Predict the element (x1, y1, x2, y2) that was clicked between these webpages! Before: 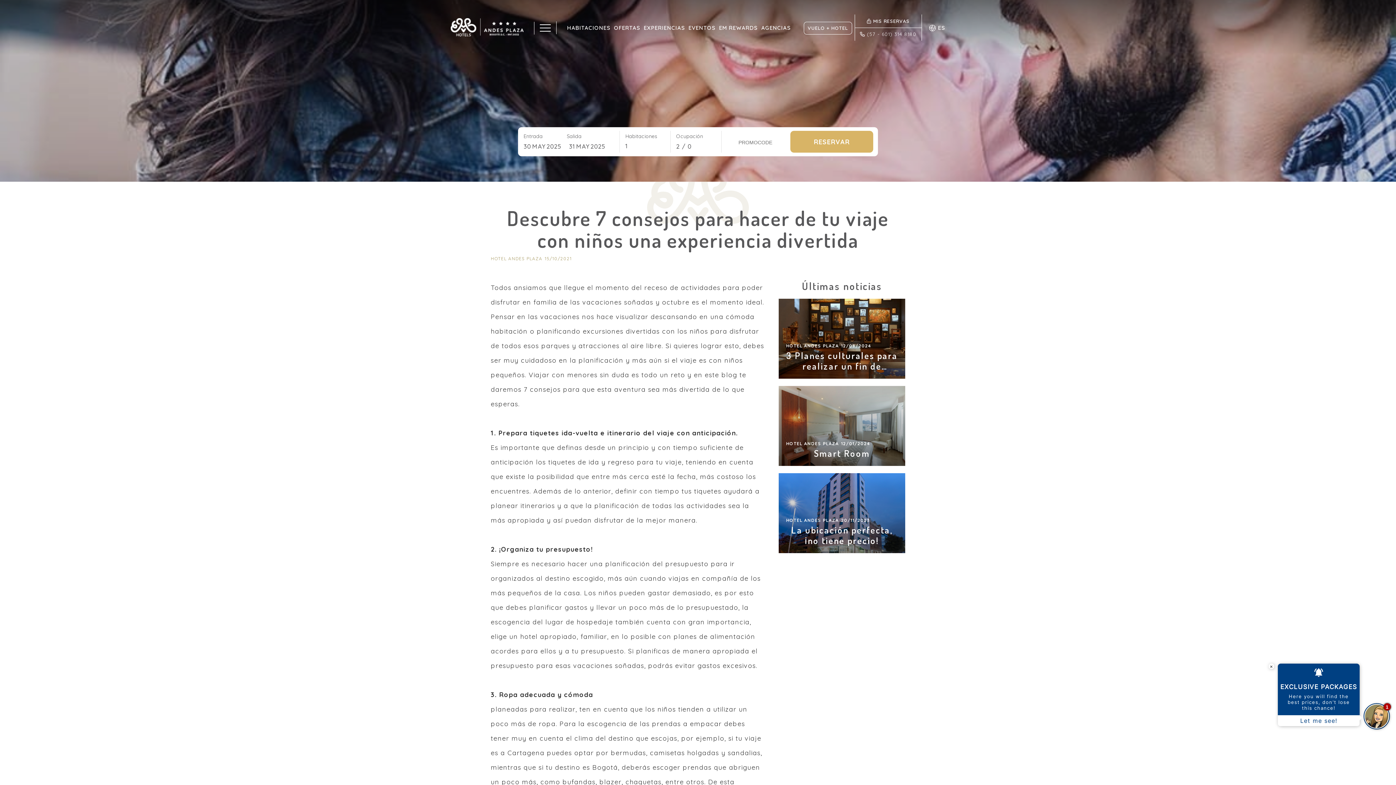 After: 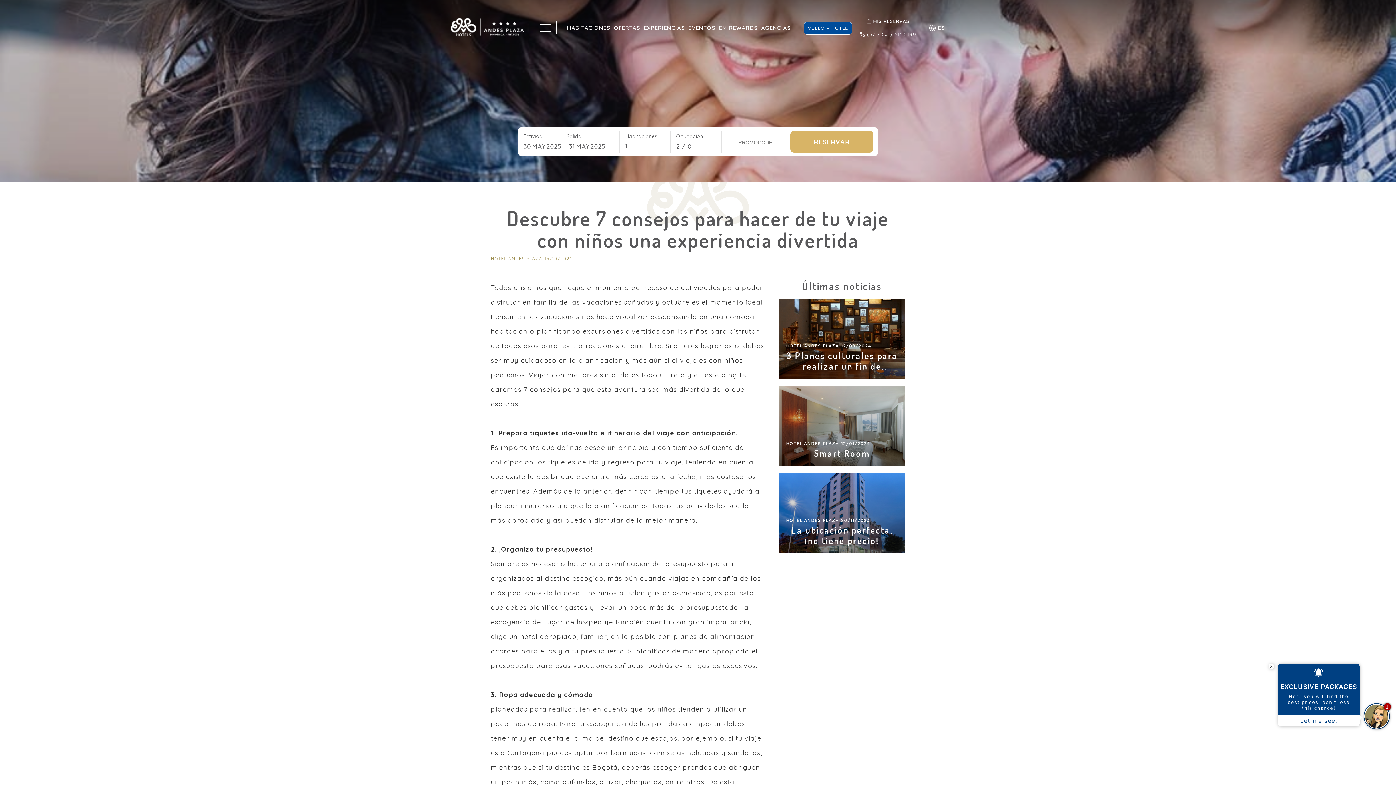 Action: bbox: (807, 25, 848, 30) label: VUELO + HOTEL